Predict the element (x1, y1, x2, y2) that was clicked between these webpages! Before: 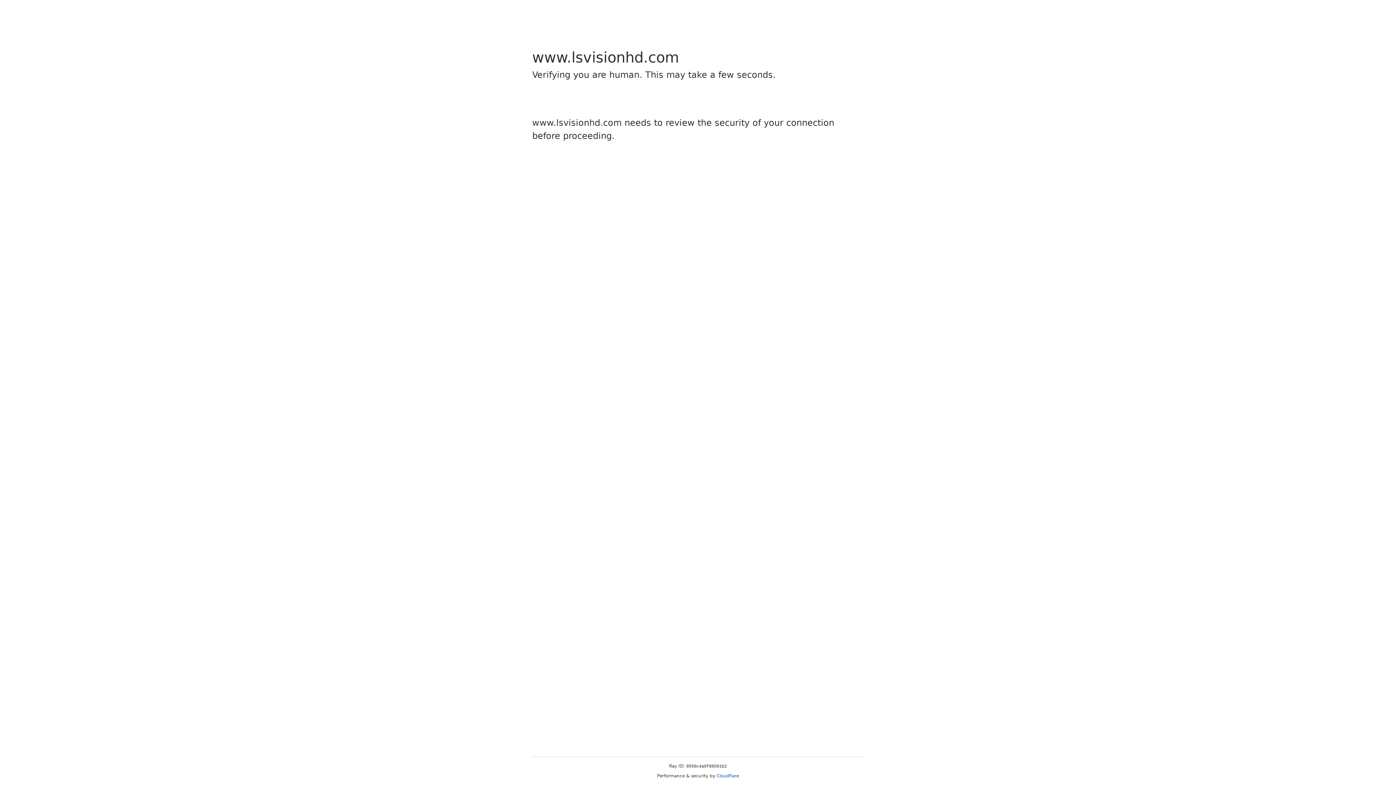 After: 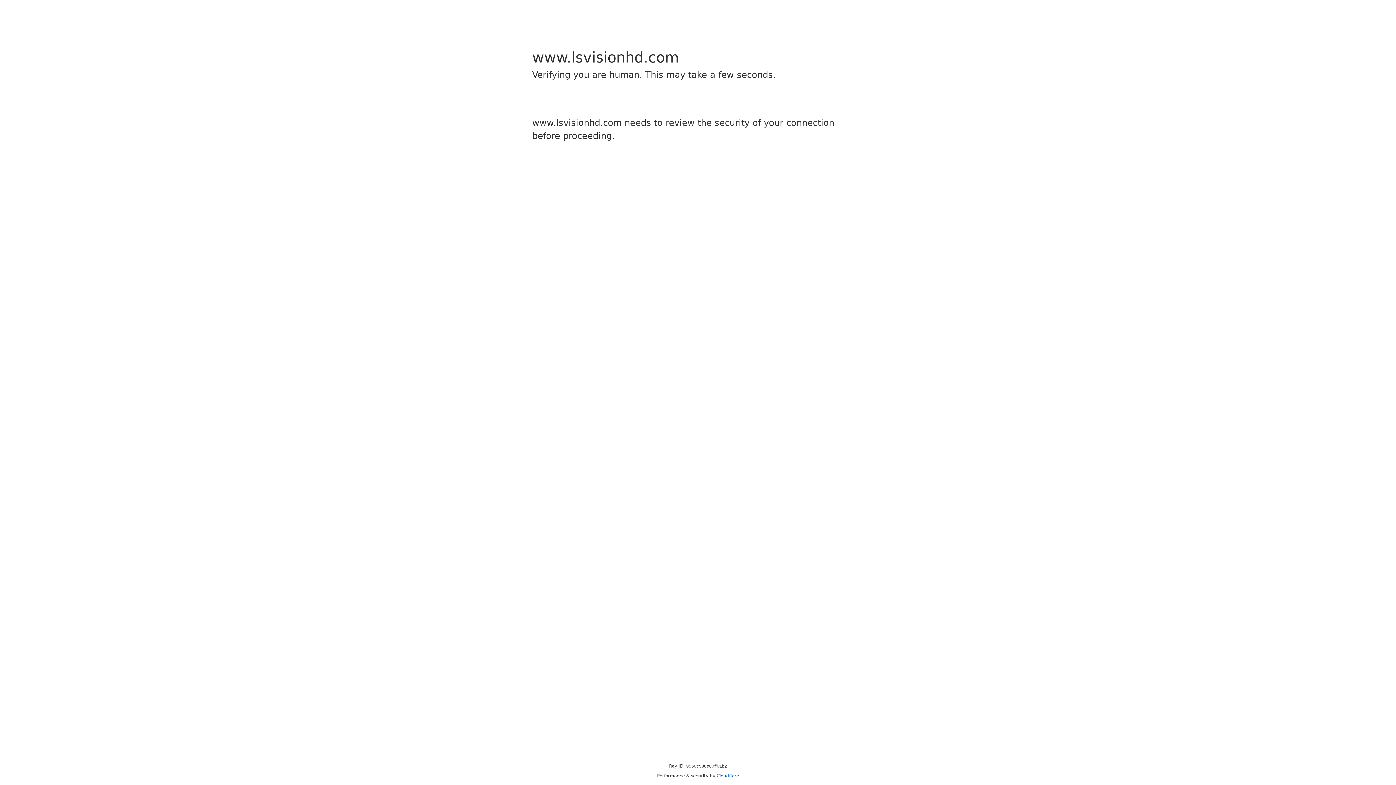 Action: label: Cloudflare bbox: (716, 773, 739, 778)